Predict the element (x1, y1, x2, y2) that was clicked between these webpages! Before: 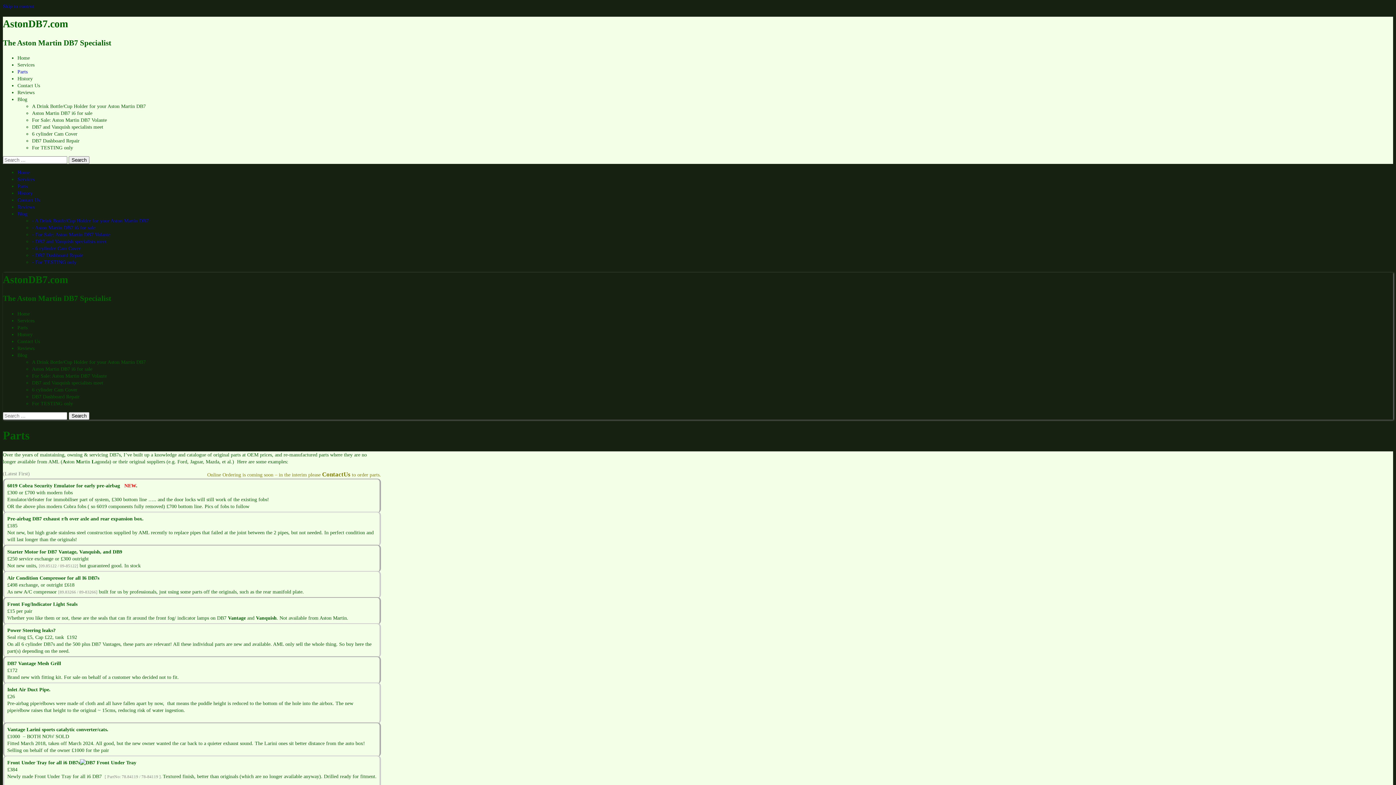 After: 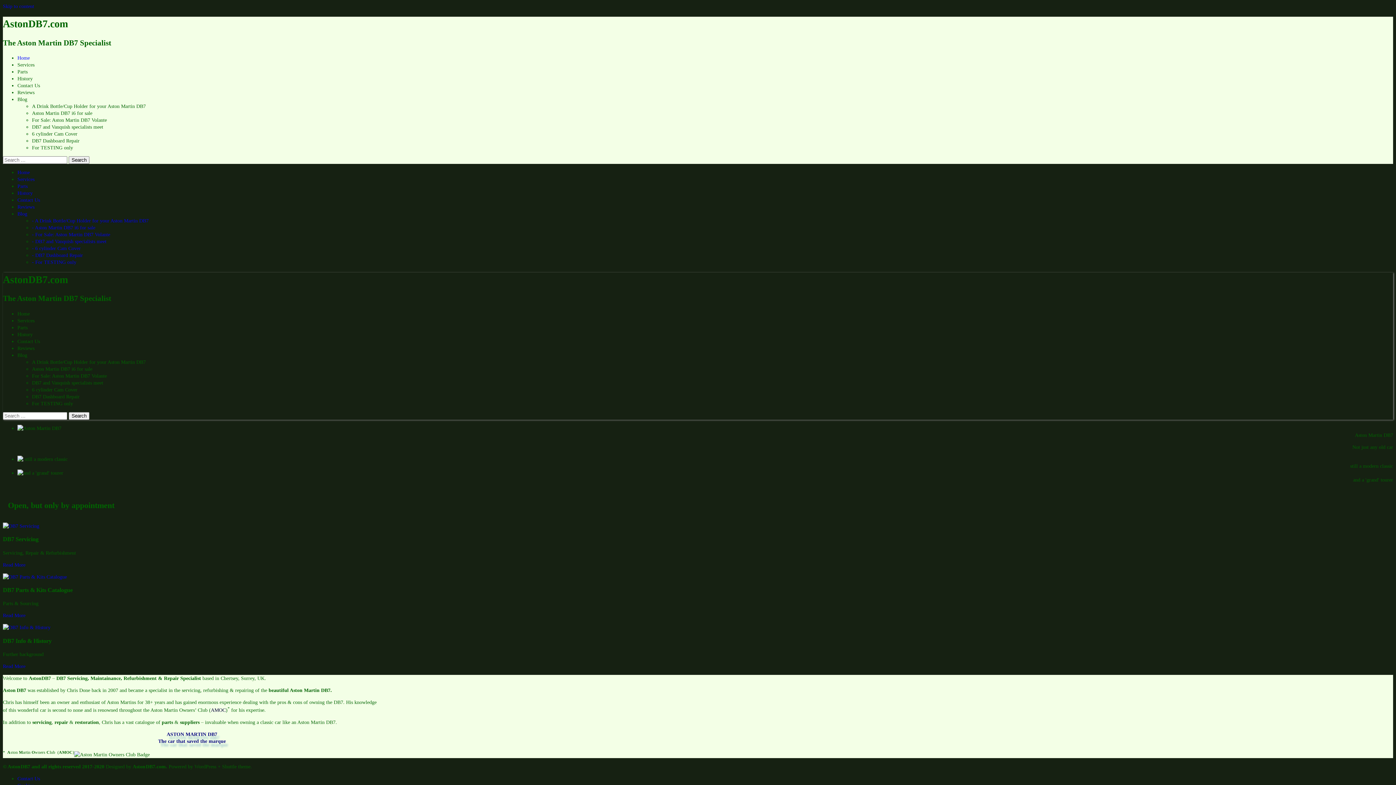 Action: label: AstonDB7.com
The Aston Martin DB7 Specialist bbox: (2, 272, 1393, 304)